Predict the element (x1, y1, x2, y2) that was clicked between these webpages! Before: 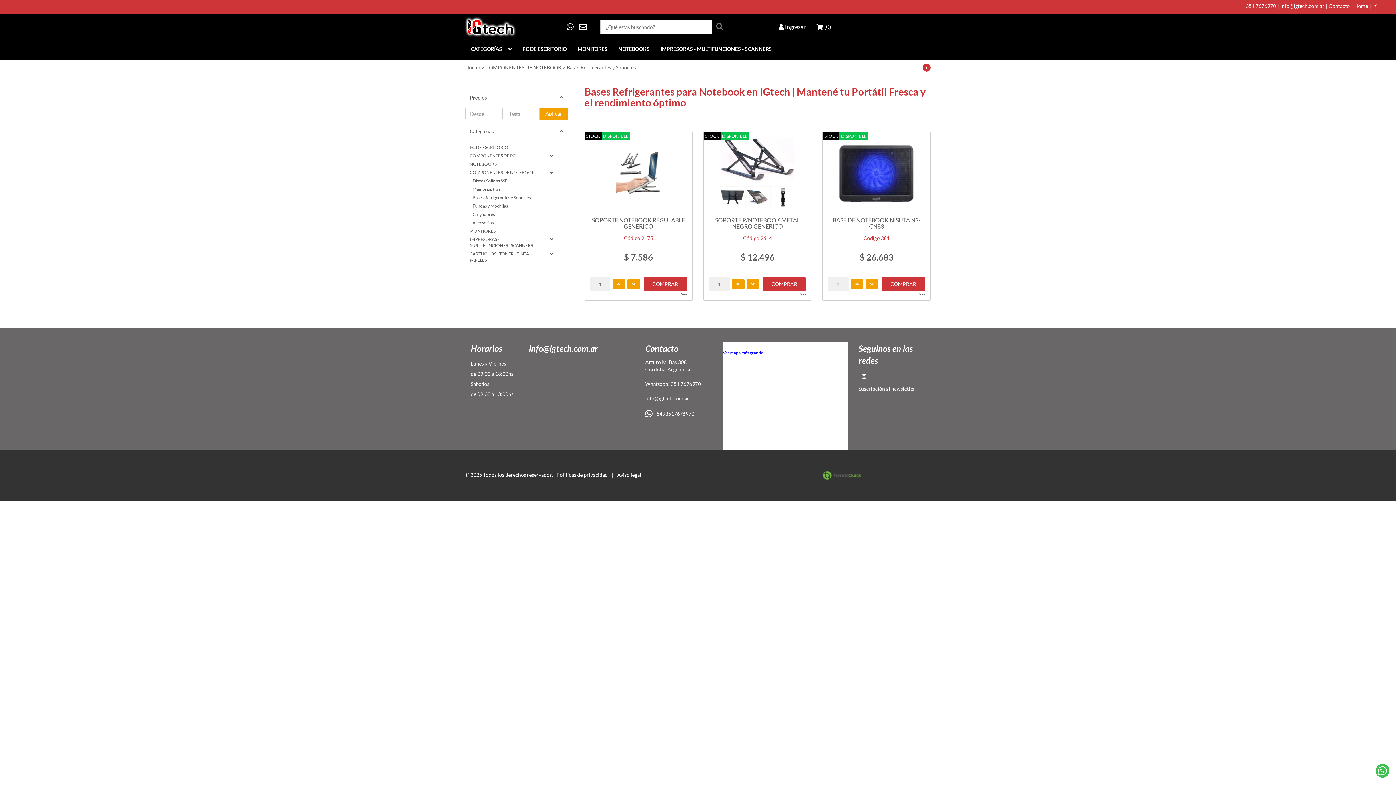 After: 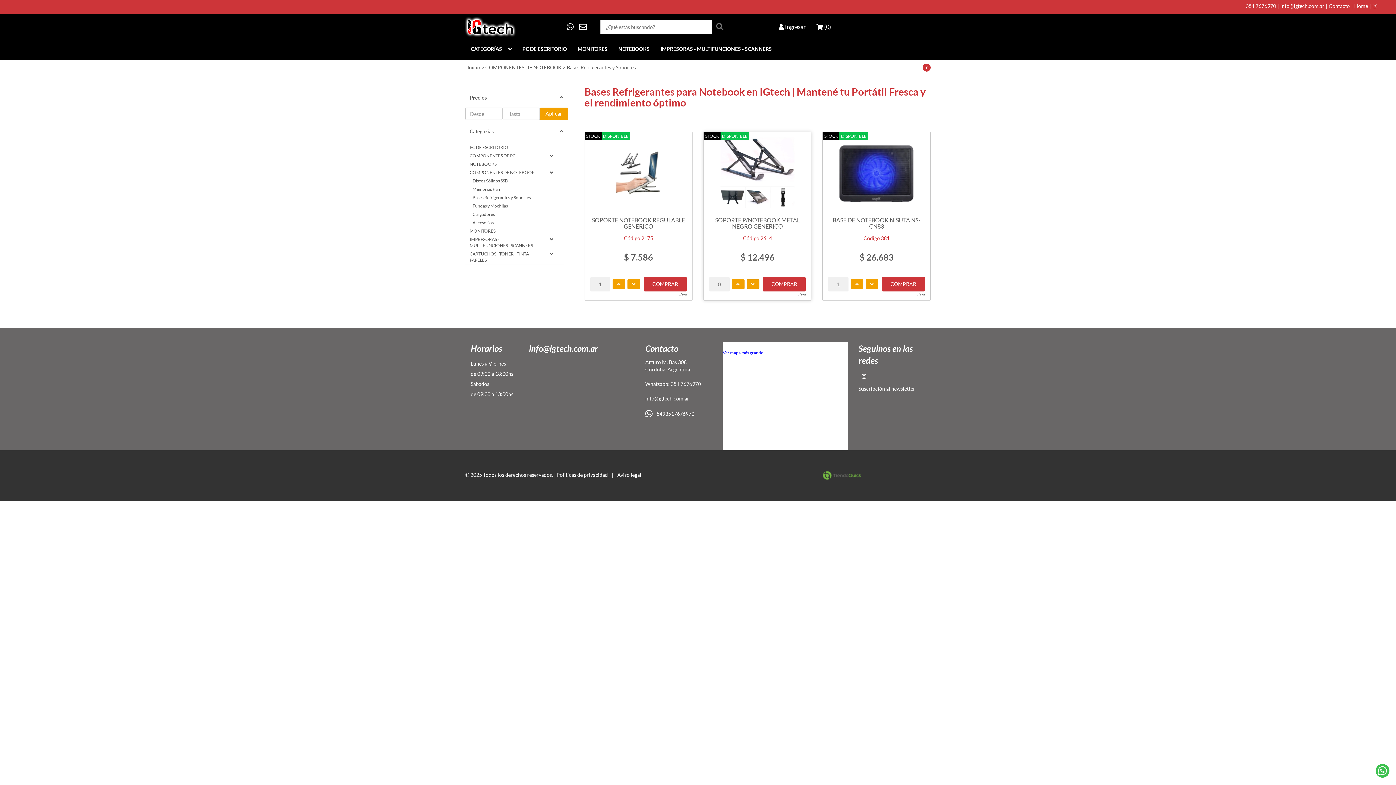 Action: bbox: (746, 279, 759, 289) label: Disminuir cantidad